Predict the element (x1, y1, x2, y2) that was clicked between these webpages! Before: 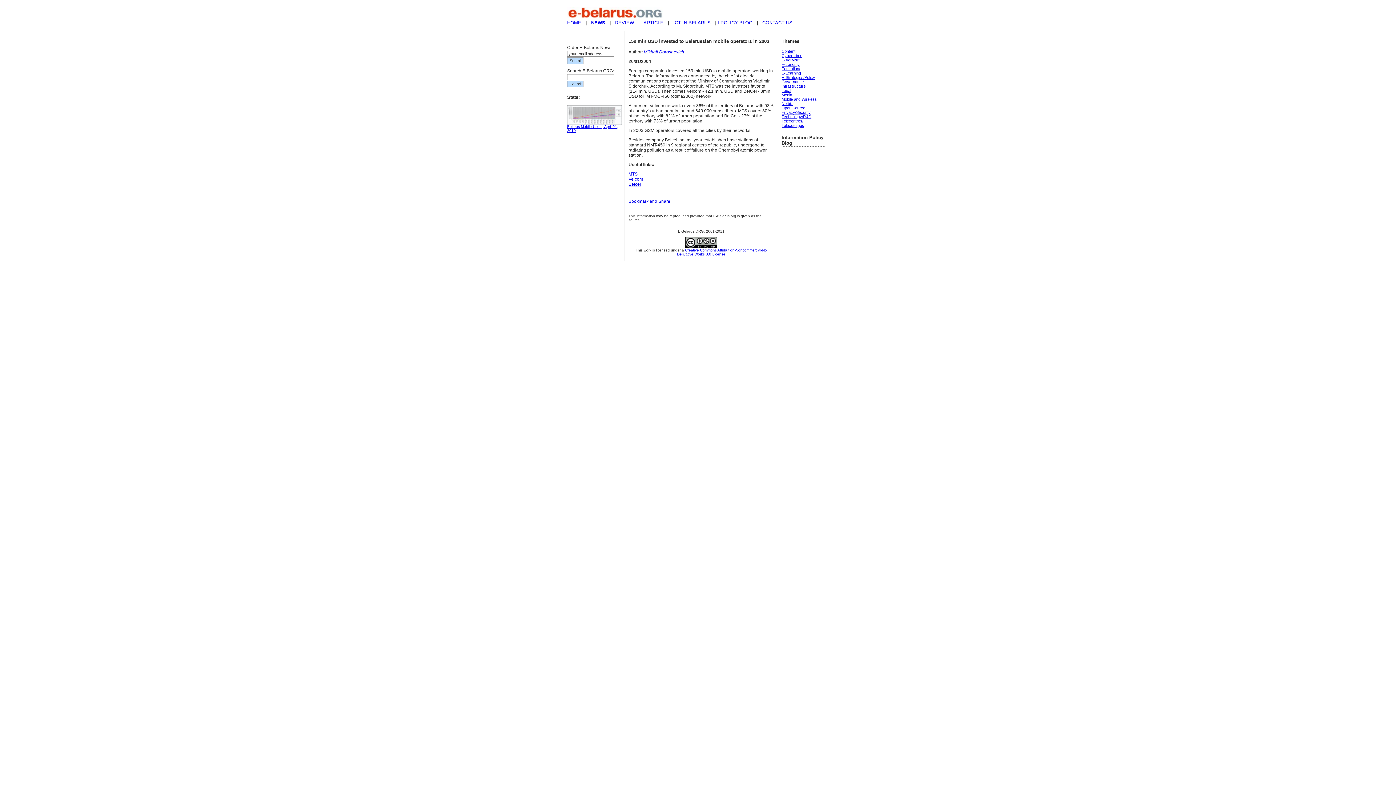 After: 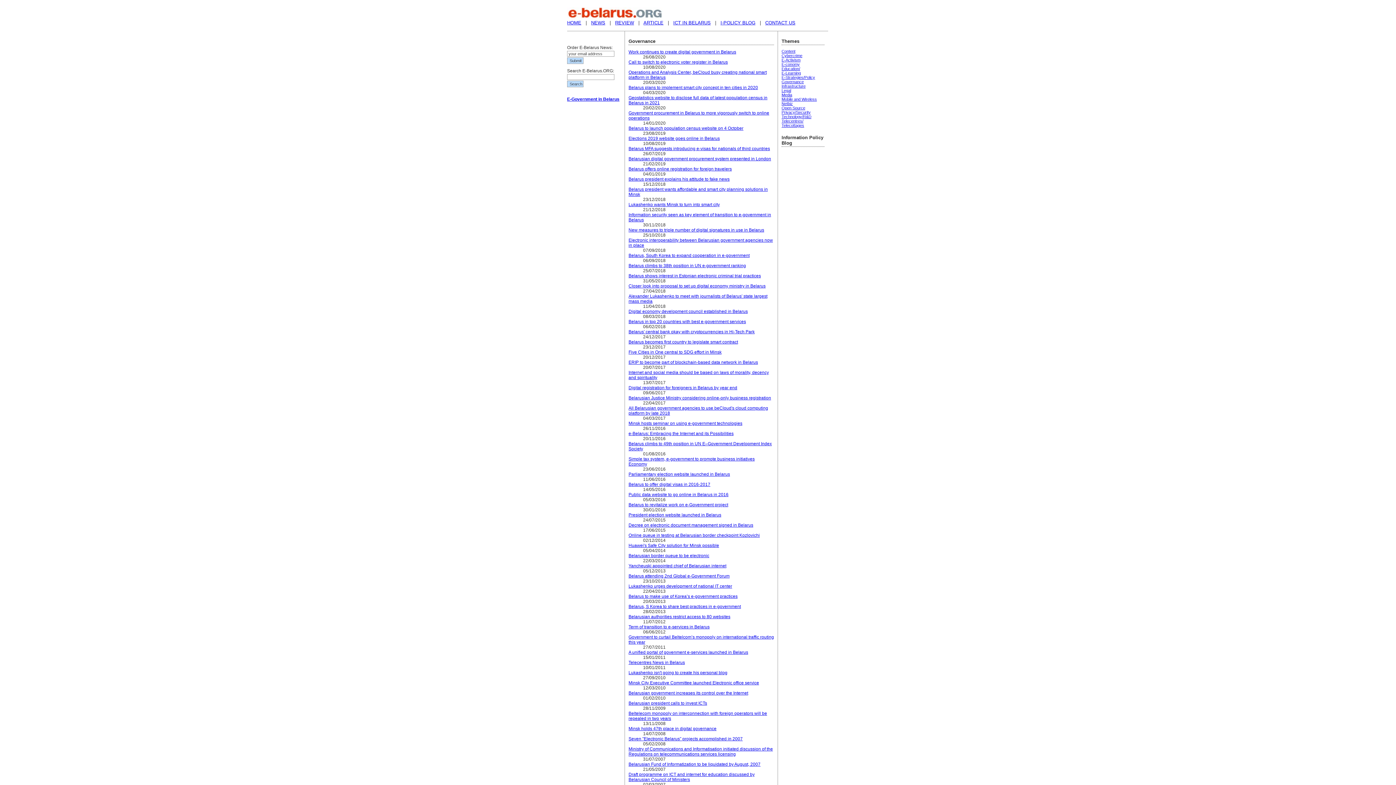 Action: label: Governance bbox: (781, 79, 804, 84)